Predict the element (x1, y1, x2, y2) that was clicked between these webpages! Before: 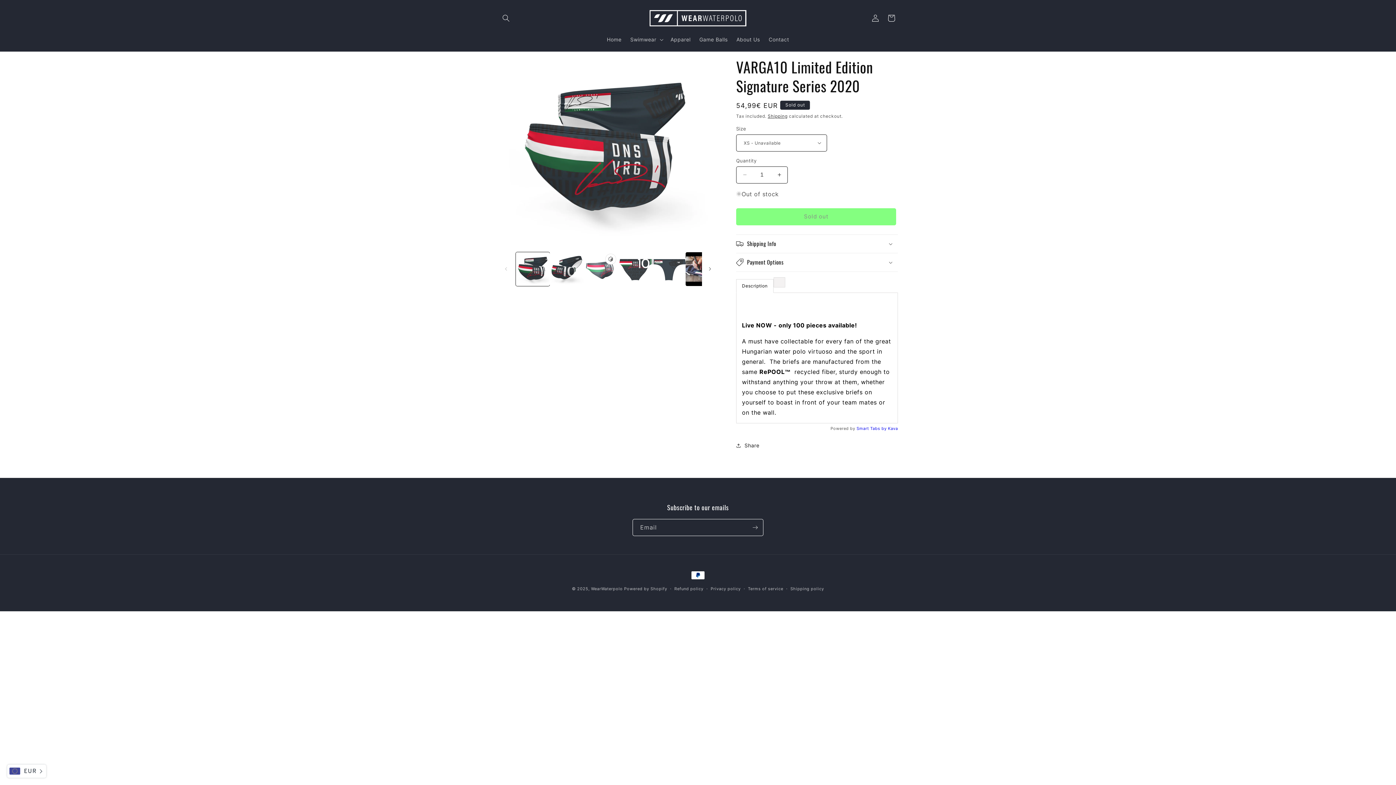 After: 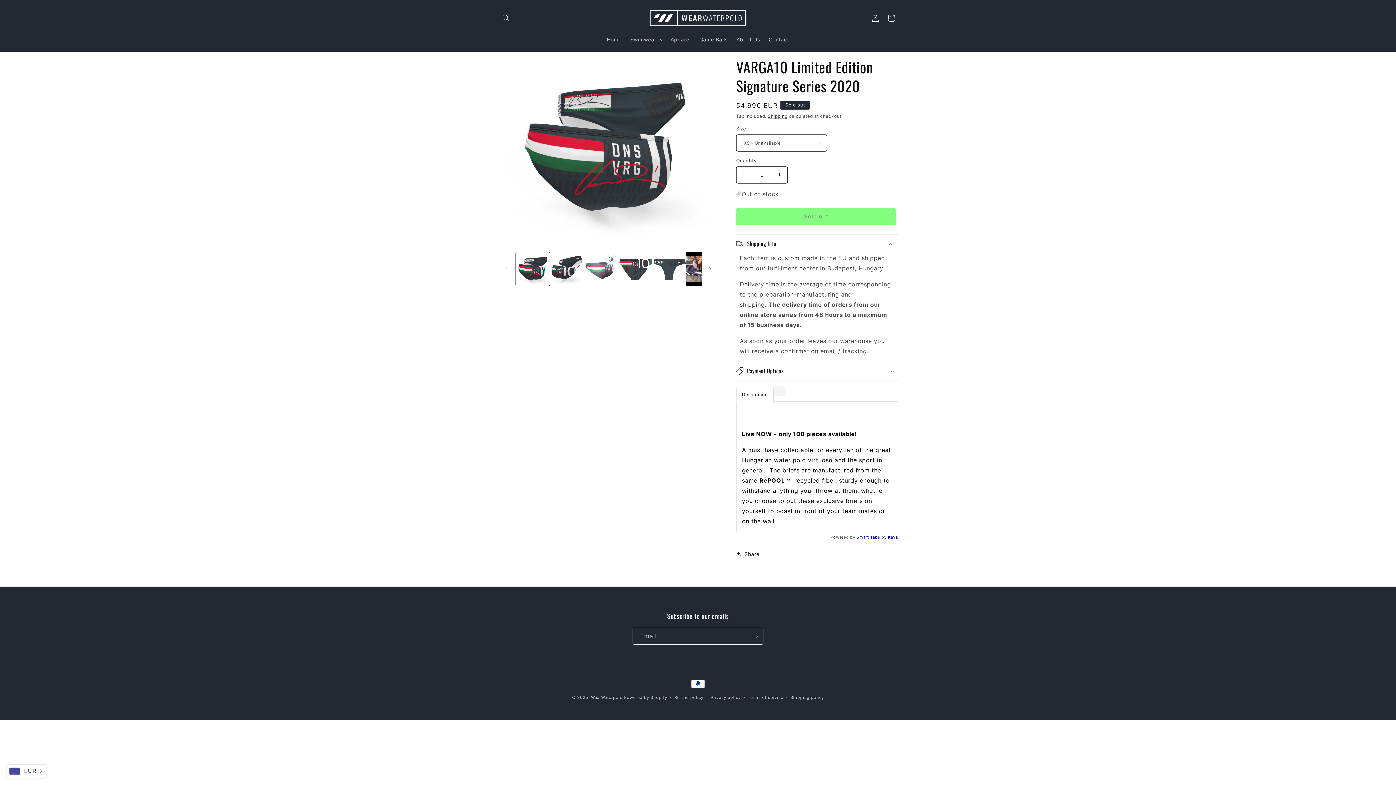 Action: label: Shipping Info bbox: (736, 234, 898, 252)